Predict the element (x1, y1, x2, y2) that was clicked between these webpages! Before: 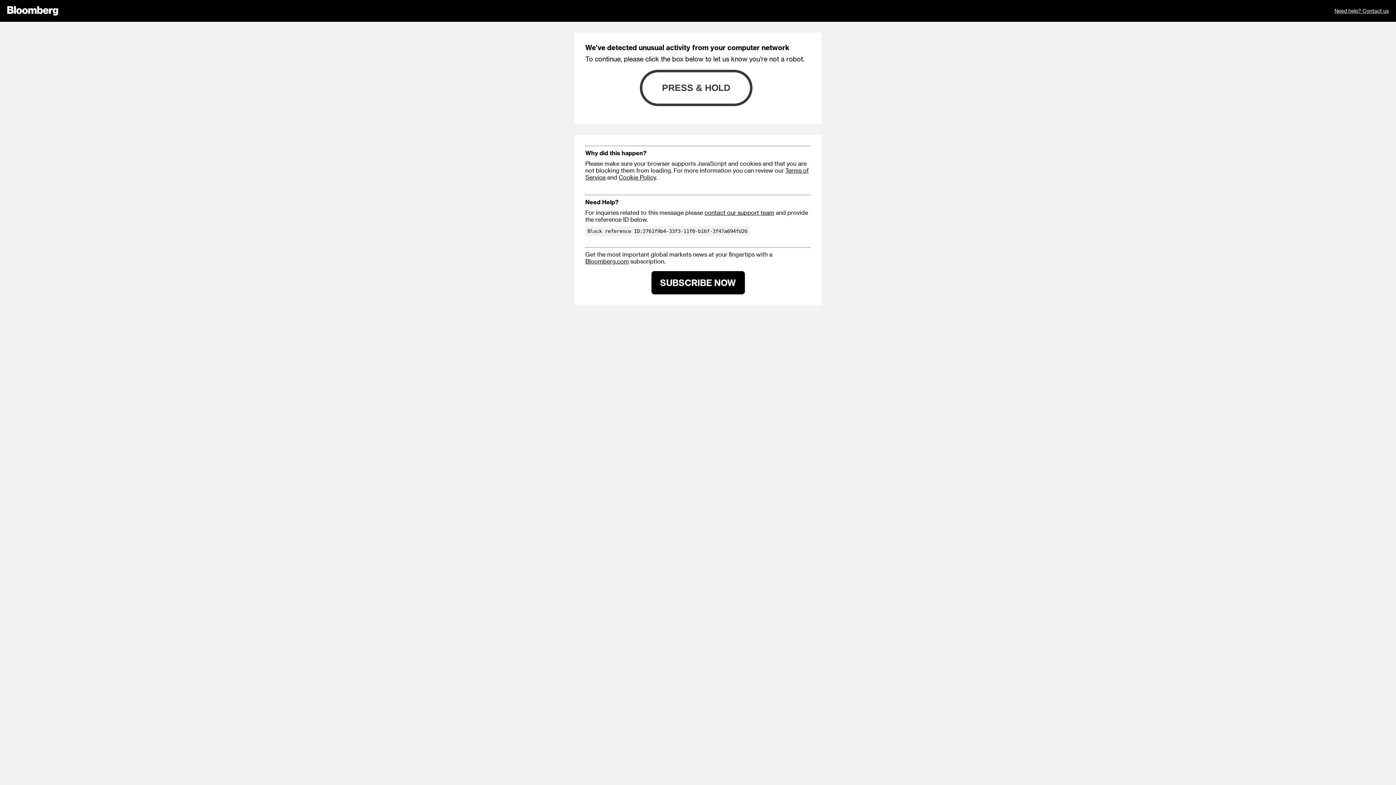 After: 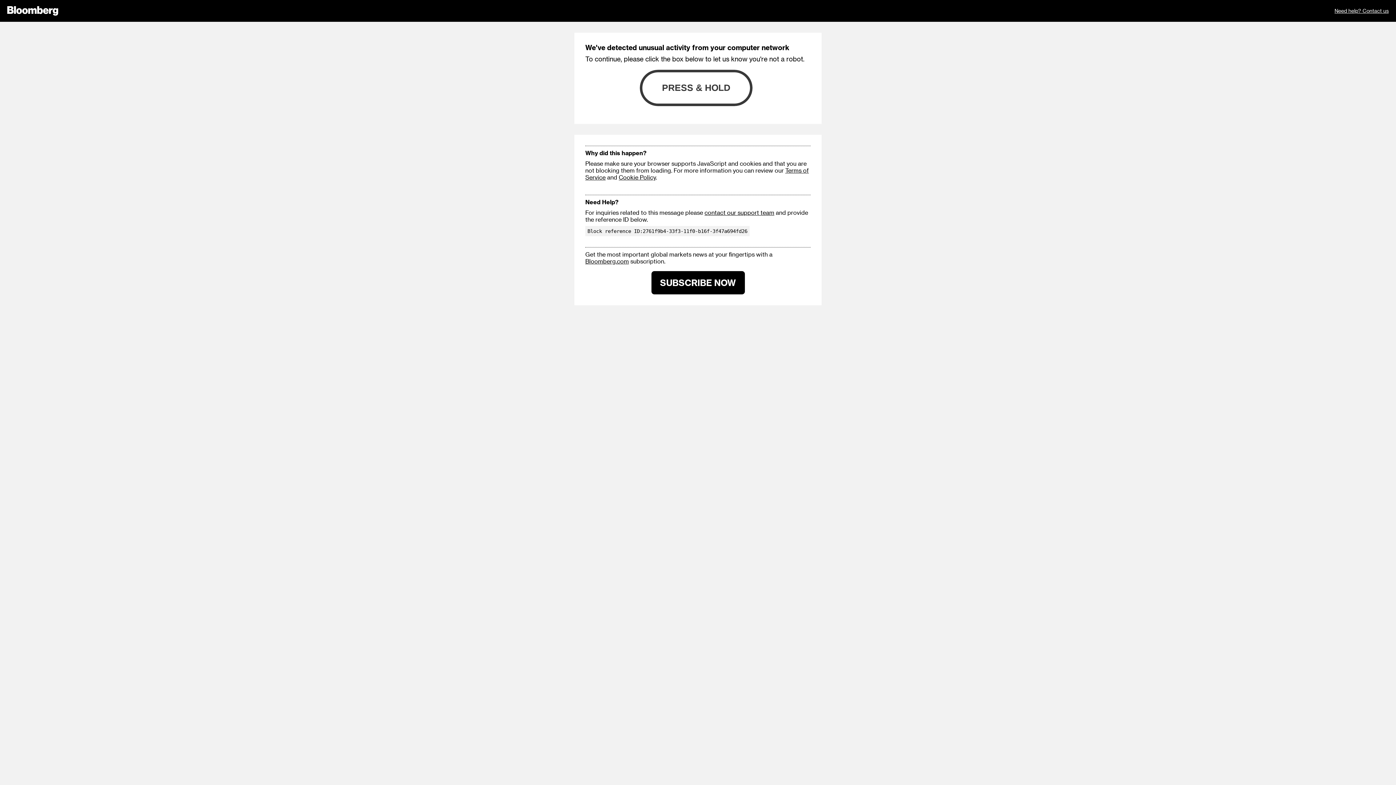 Action: label: SUBSCRIBE NOW bbox: (651, 271, 744, 294)